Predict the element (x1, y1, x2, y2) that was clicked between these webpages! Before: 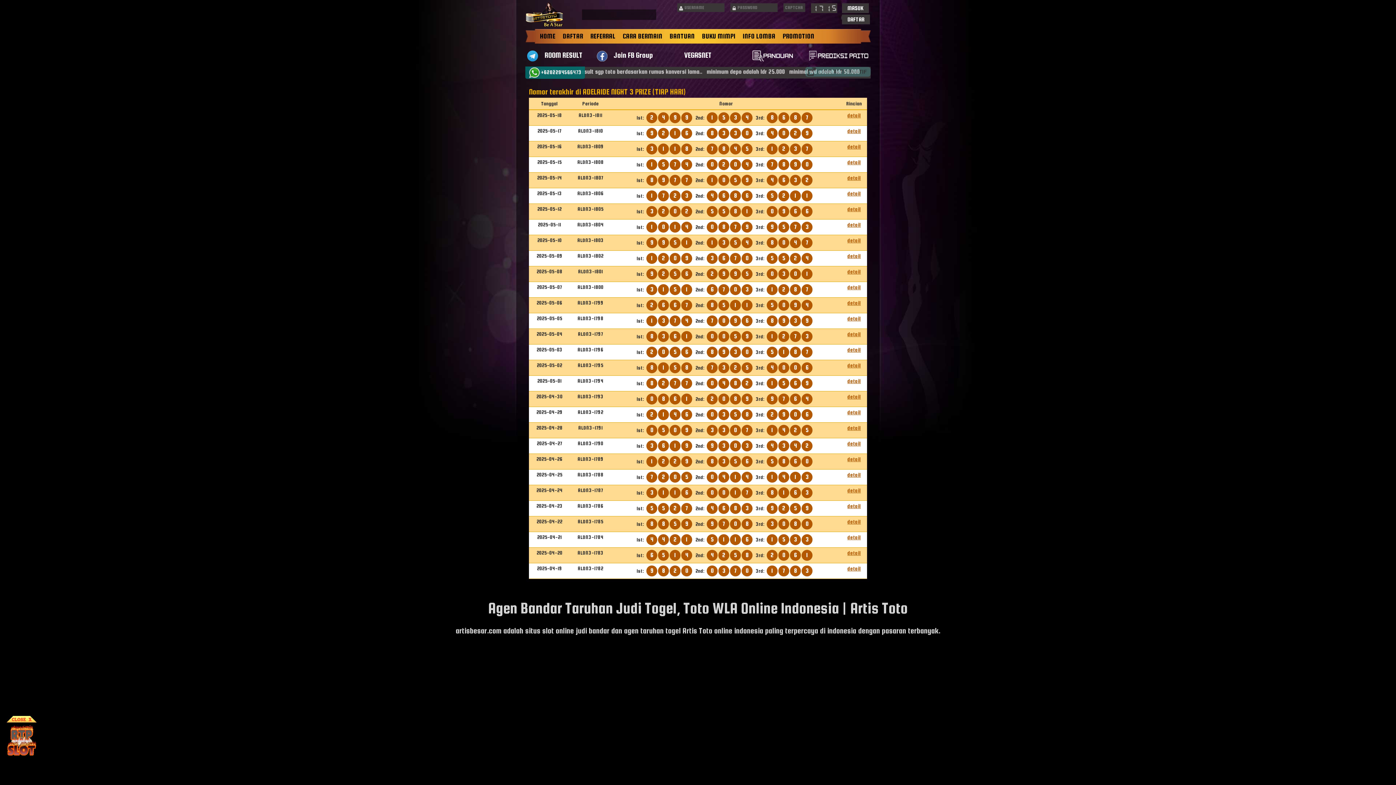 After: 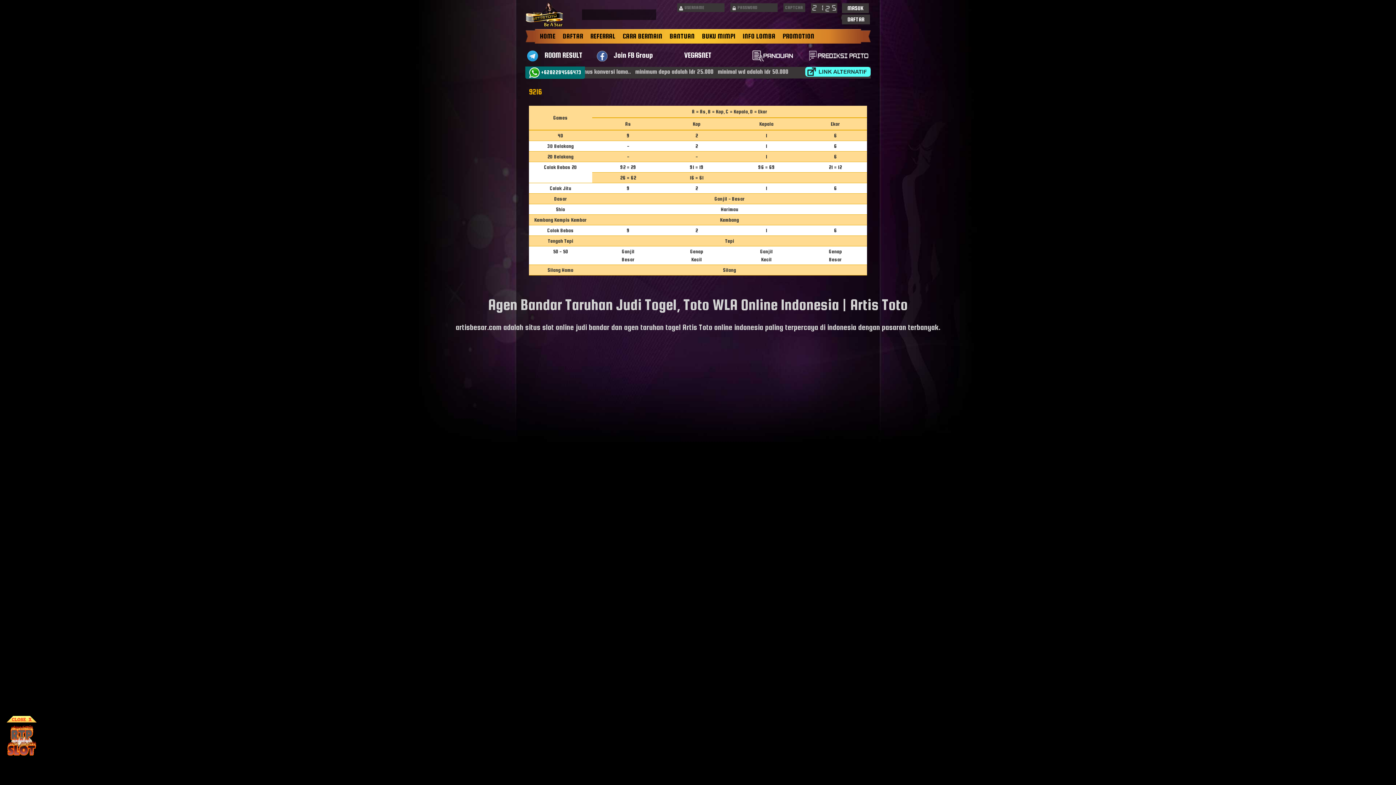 Action: label: detail bbox: (847, 128, 861, 134)